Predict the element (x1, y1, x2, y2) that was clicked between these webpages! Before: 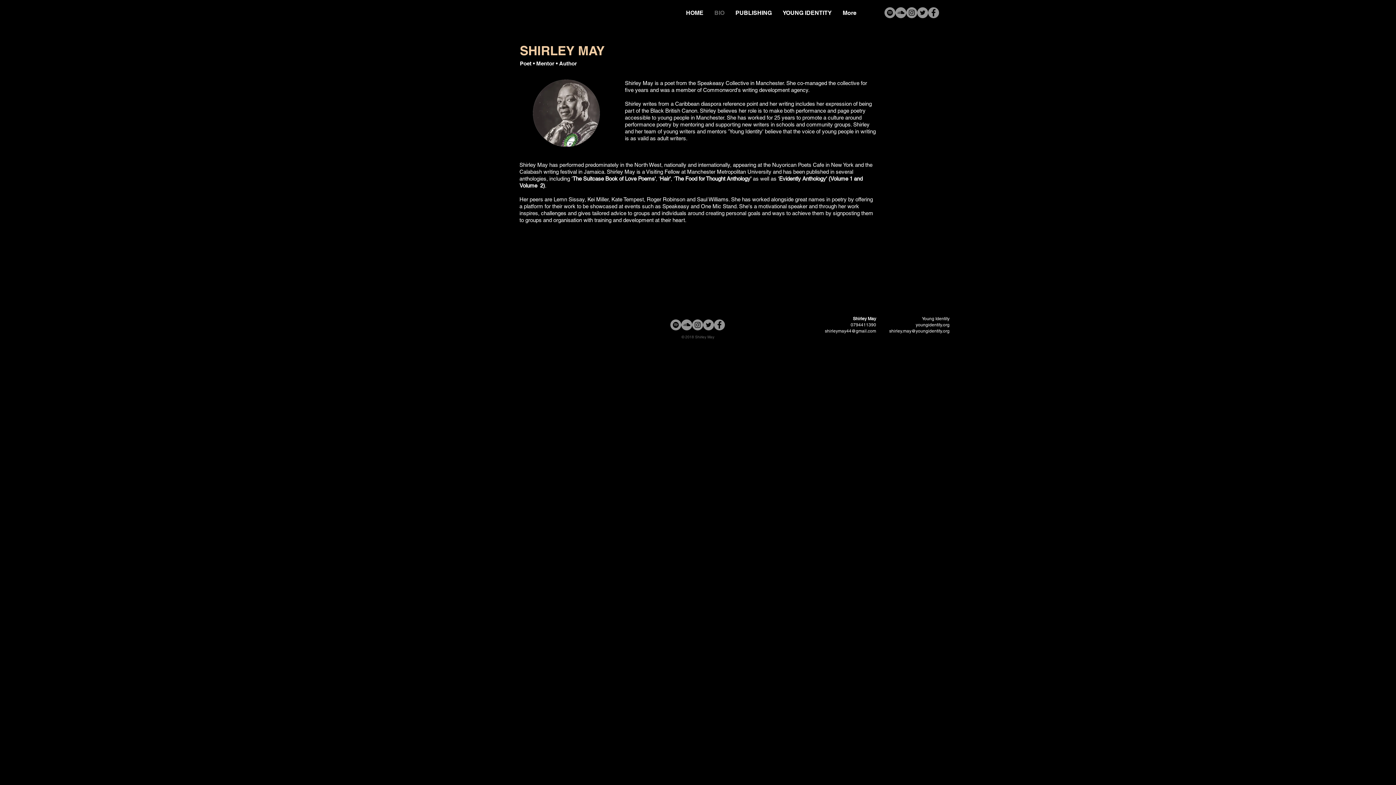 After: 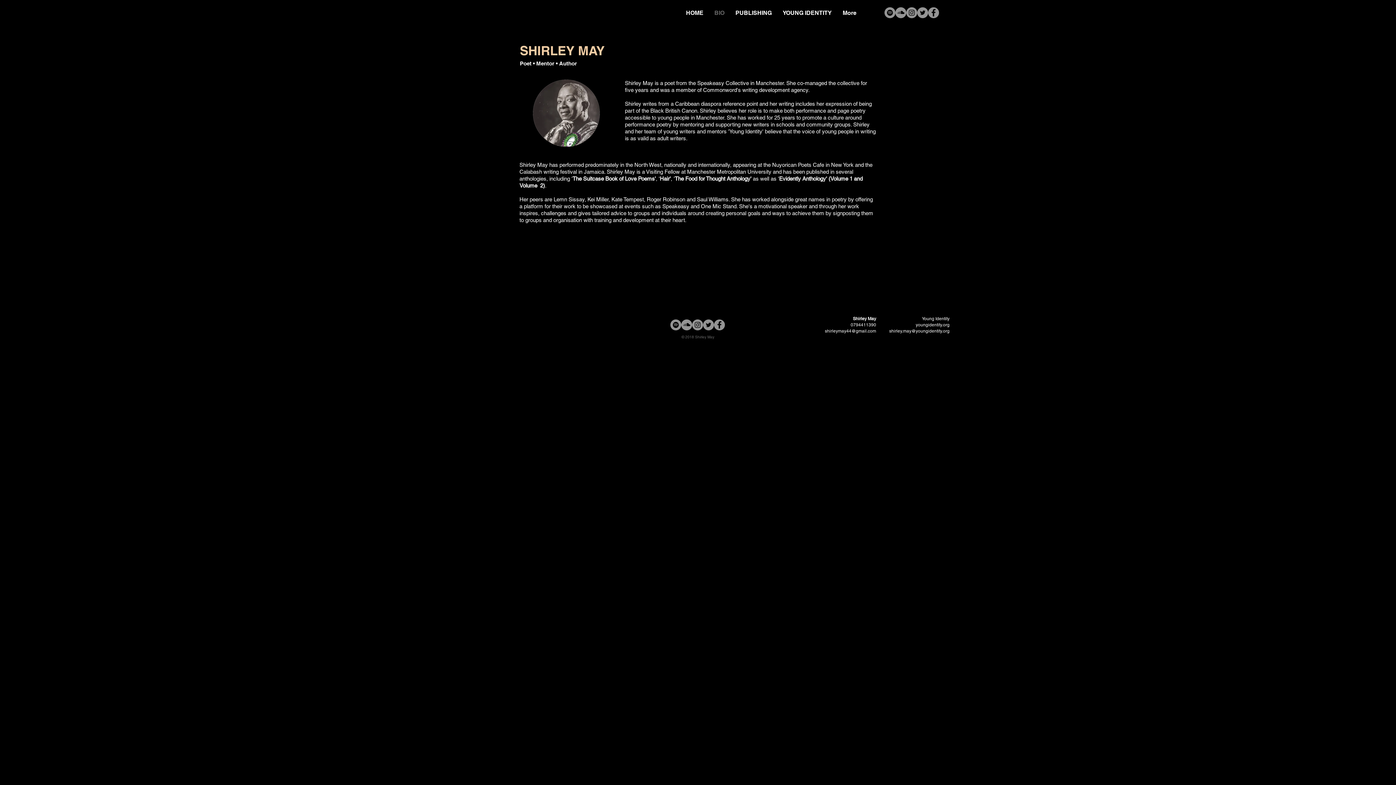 Action: bbox: (709, 8, 730, 17) label: BIO